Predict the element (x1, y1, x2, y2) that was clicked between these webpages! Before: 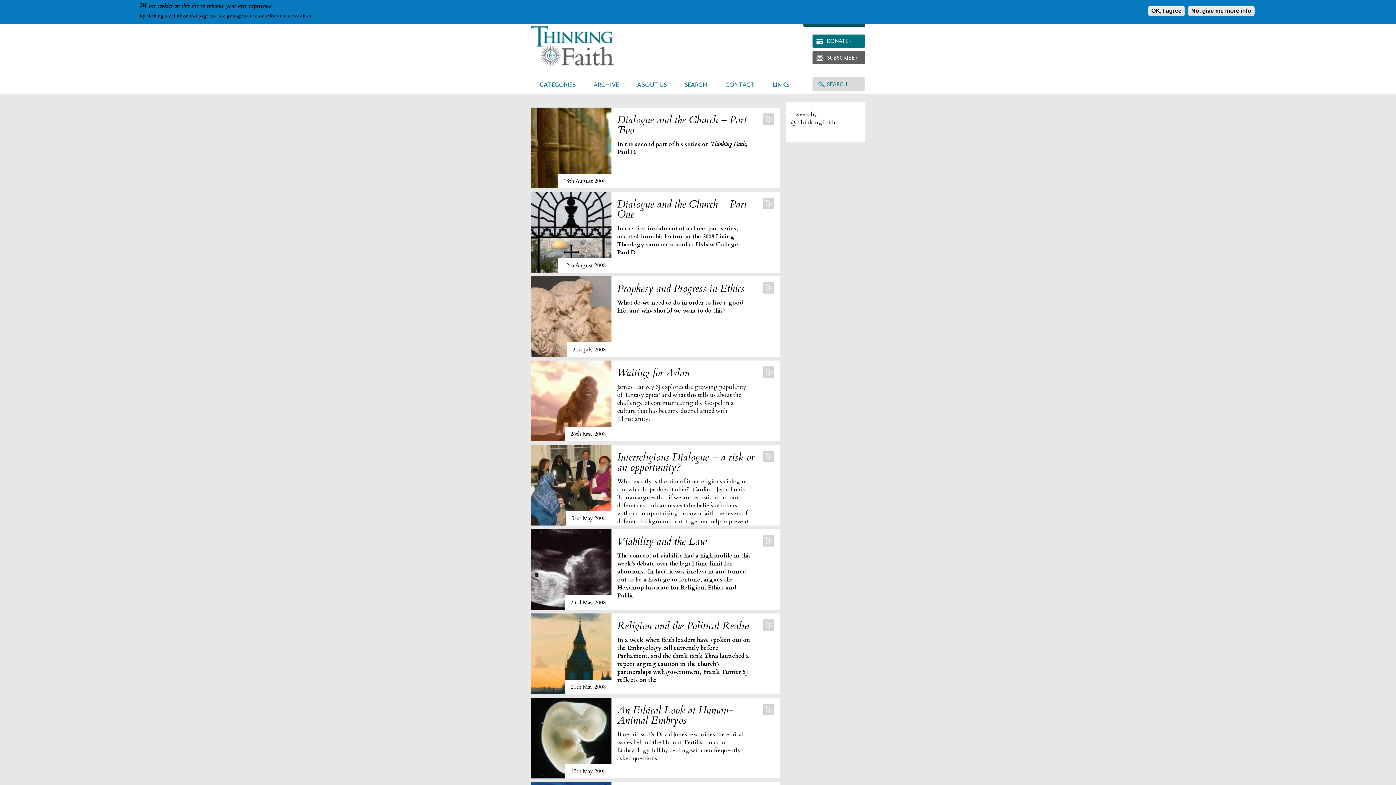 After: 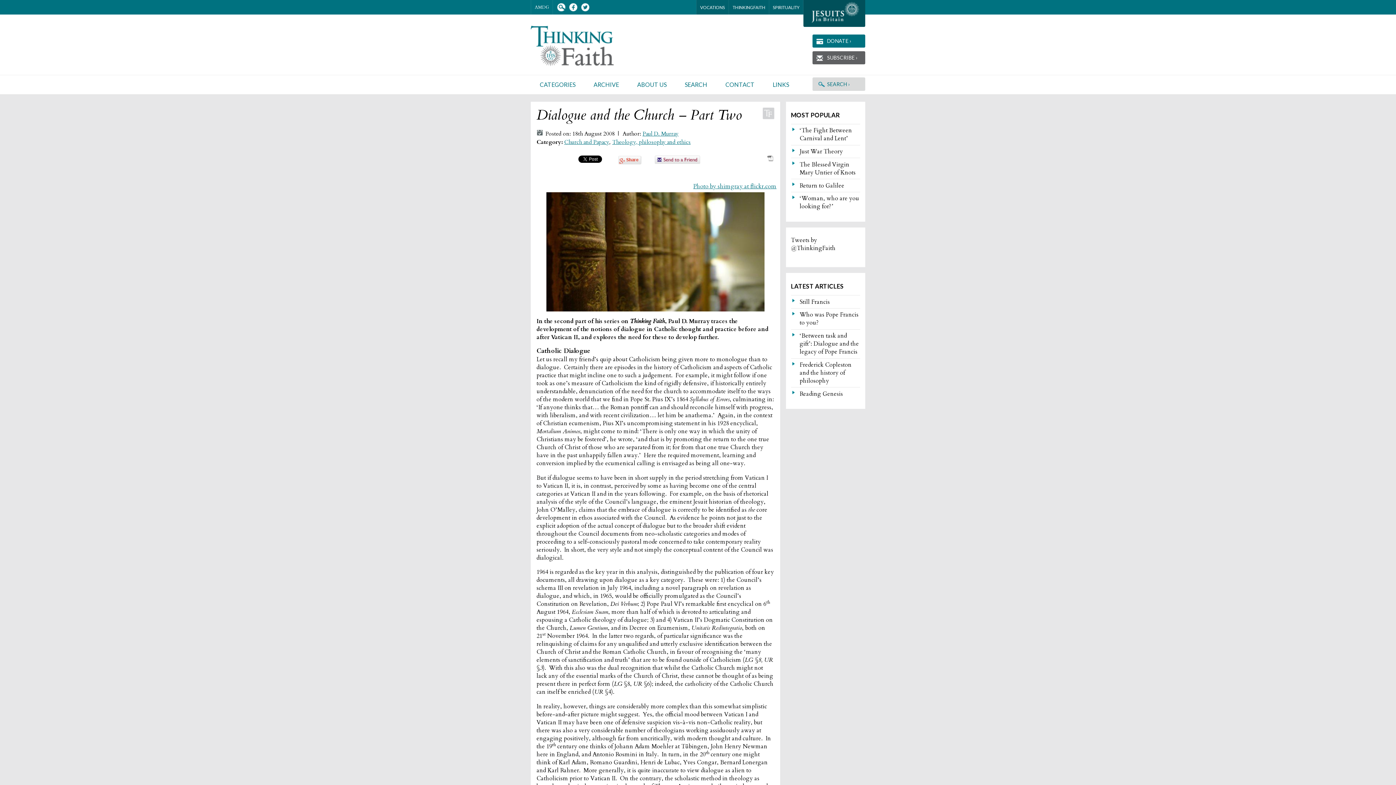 Action: label: 18th August 2008
Dialogue and the Church – Part Two

In the second part of his series on Thinking Faith, Paul D. bbox: (530, 107, 780, 156)